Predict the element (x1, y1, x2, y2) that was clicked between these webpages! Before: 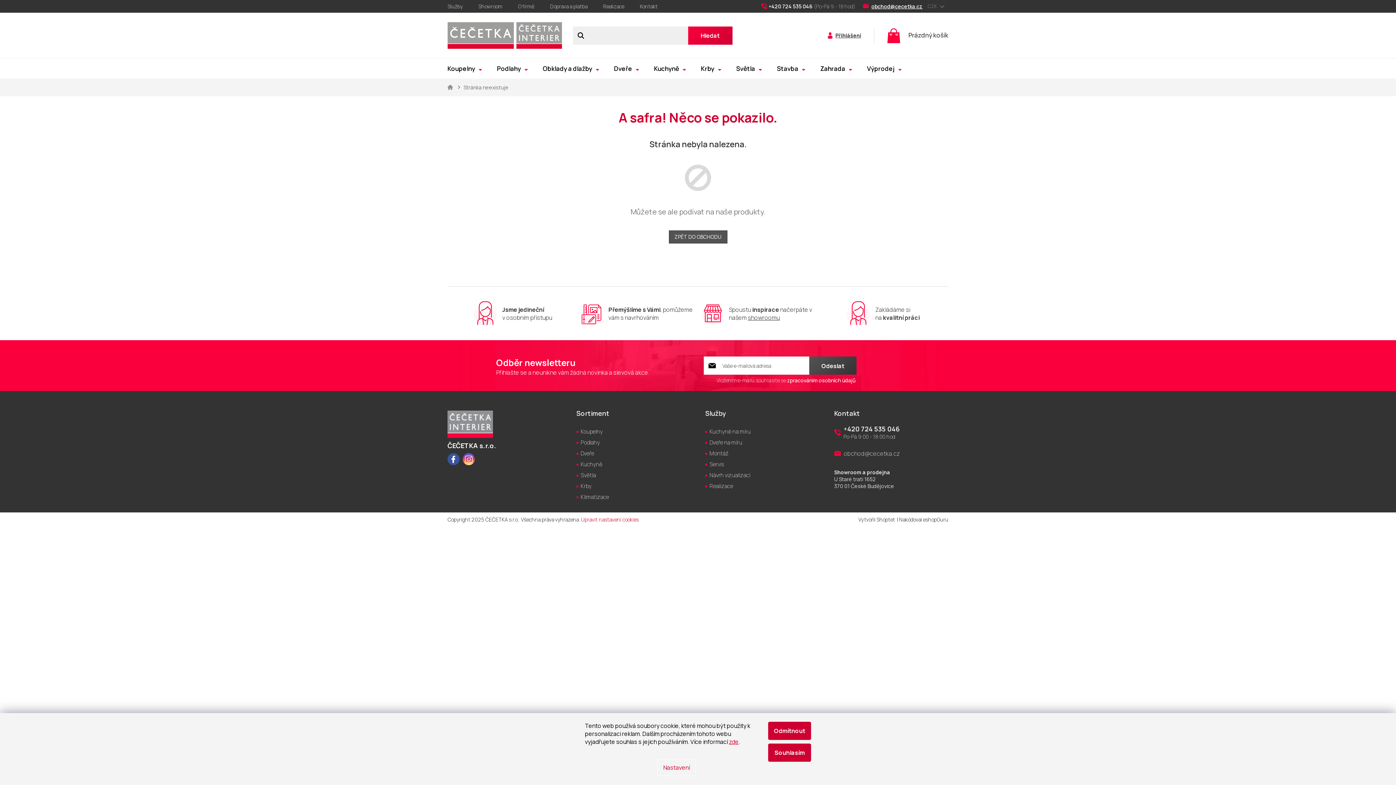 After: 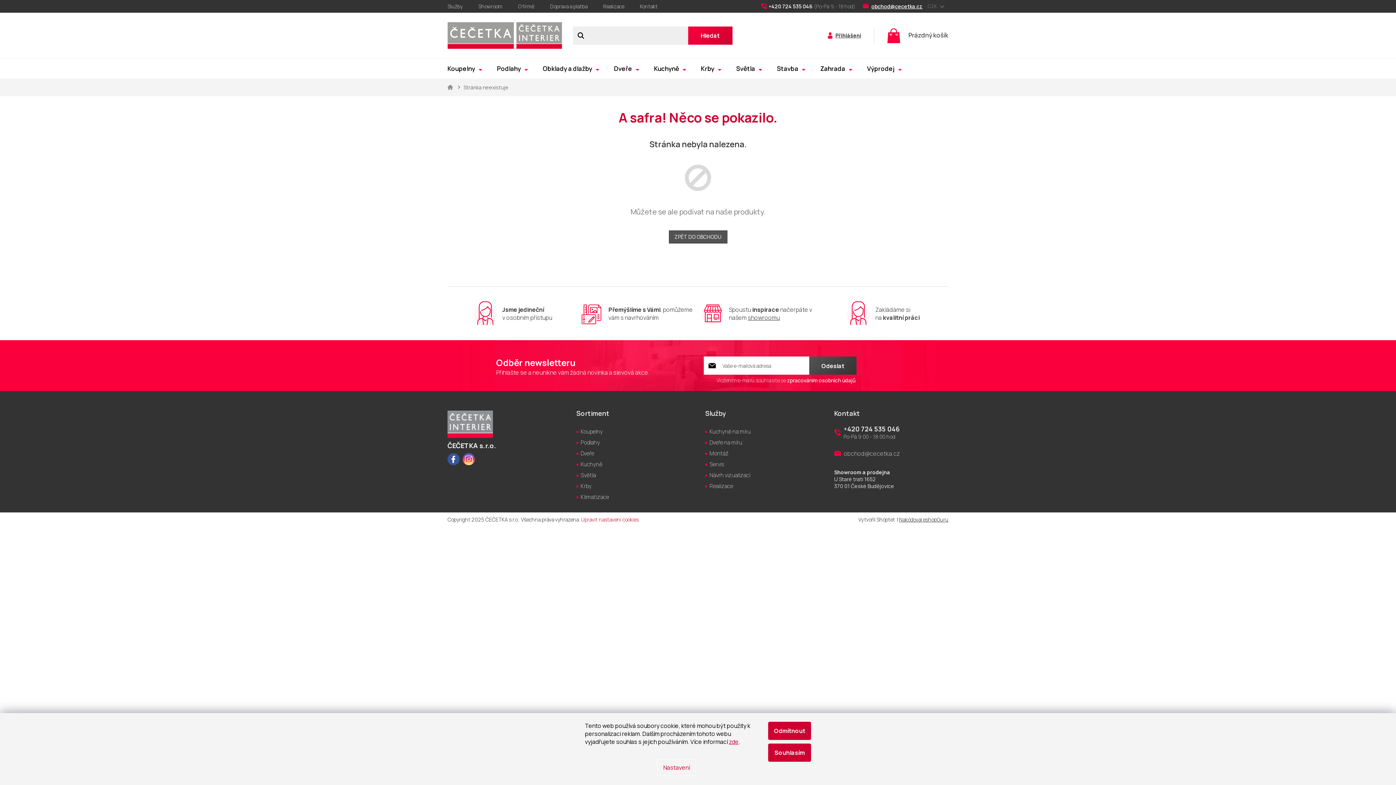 Action: bbox: (899, 516, 948, 523) label: Nakódoval eshopGuru